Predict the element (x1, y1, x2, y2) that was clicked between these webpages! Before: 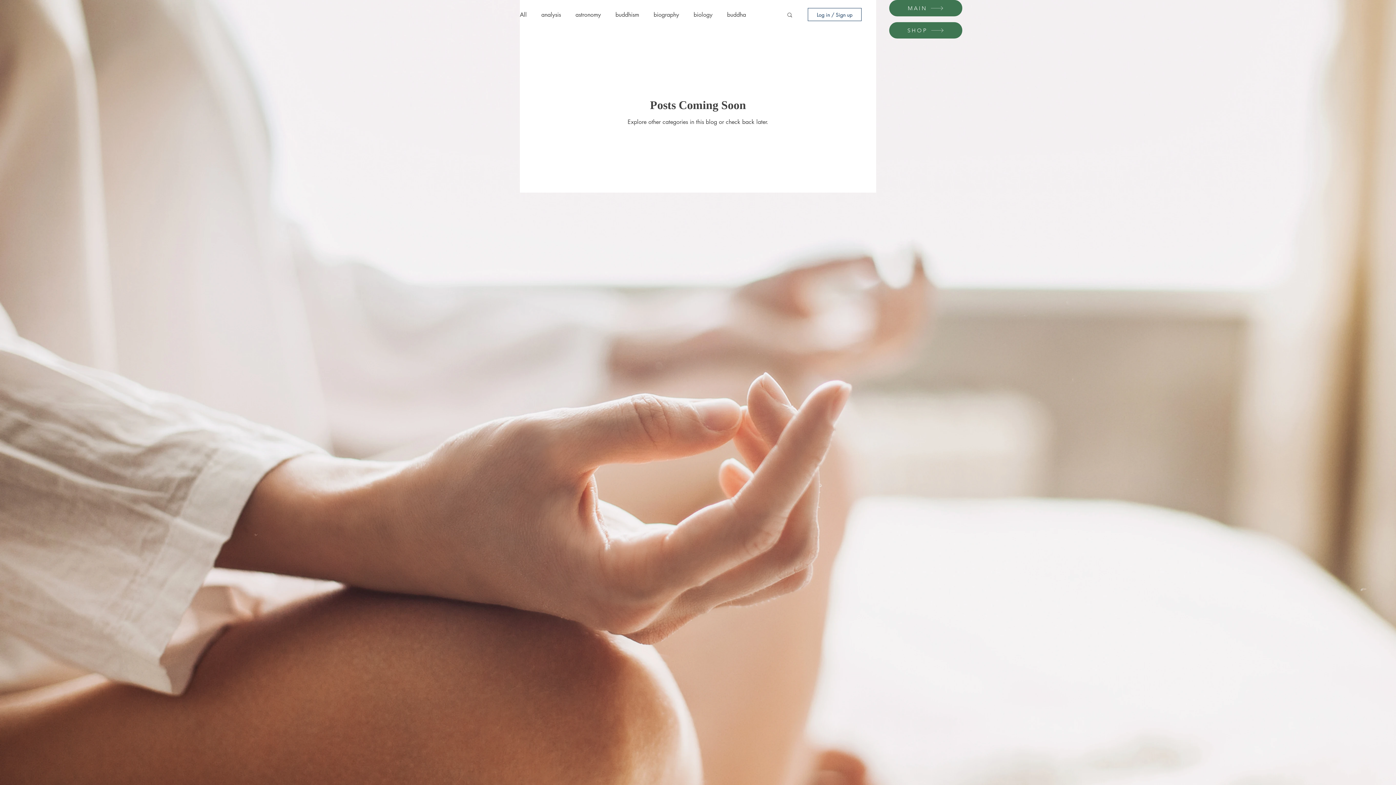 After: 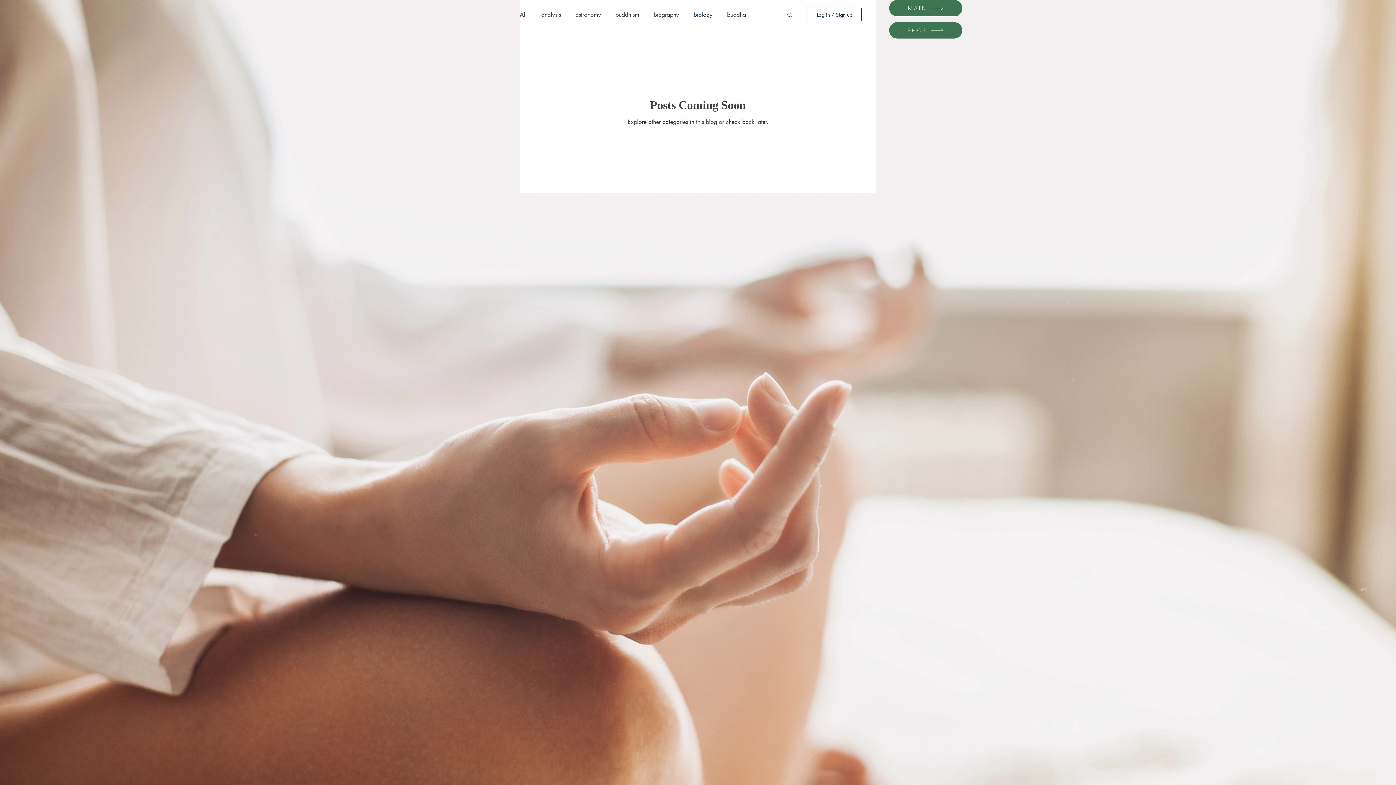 Action: label: biology bbox: (693, 10, 712, 18)